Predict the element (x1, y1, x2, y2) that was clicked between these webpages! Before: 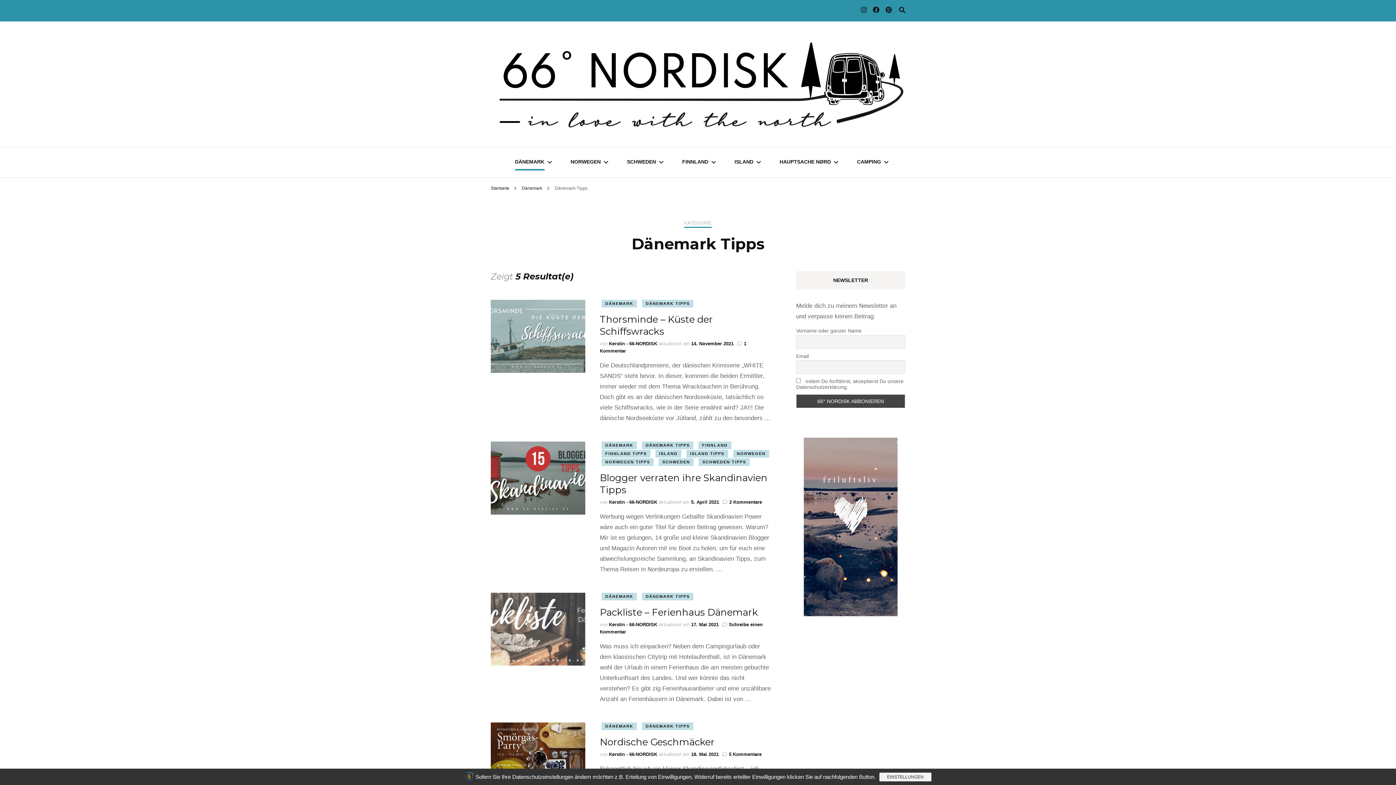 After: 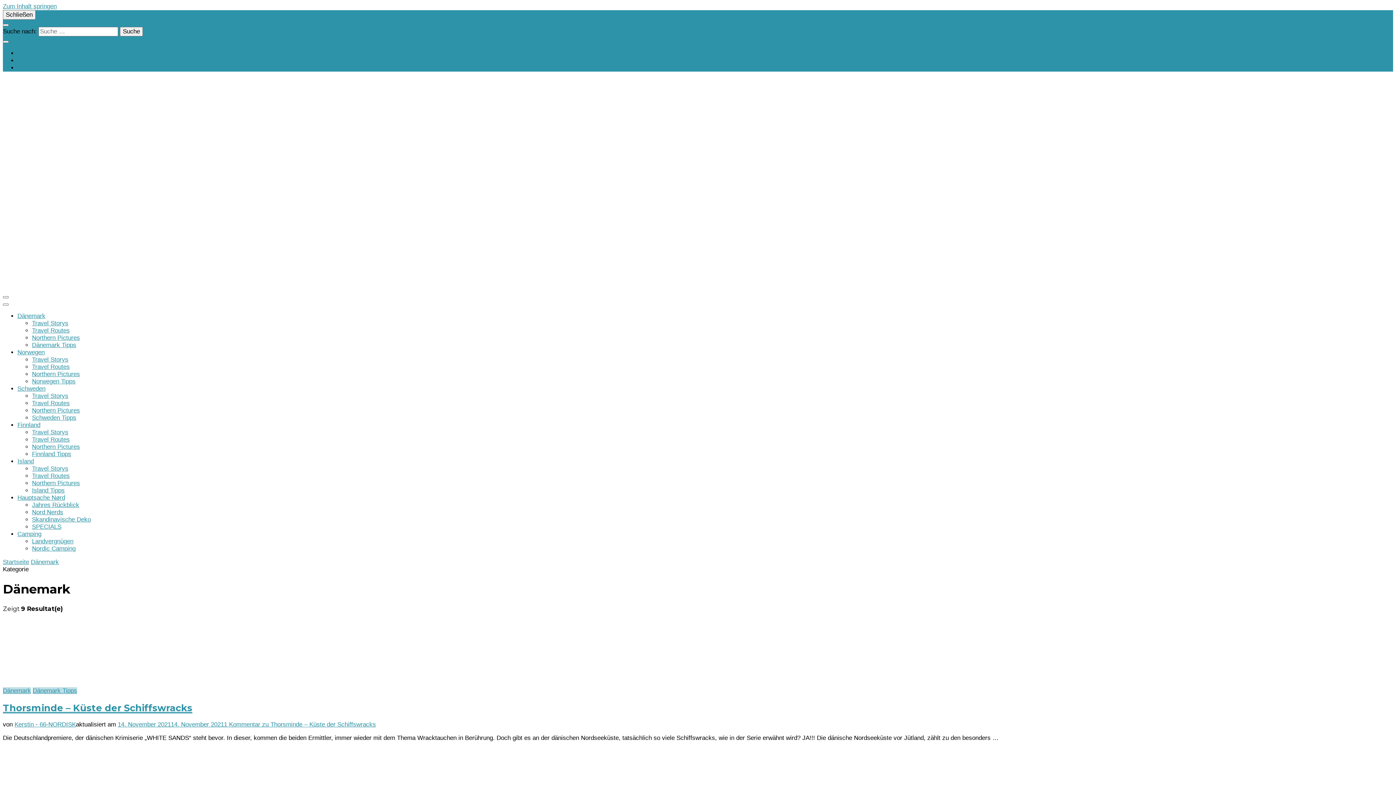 Action: bbox: (601, 300, 637, 307) label: DÄNEMARK